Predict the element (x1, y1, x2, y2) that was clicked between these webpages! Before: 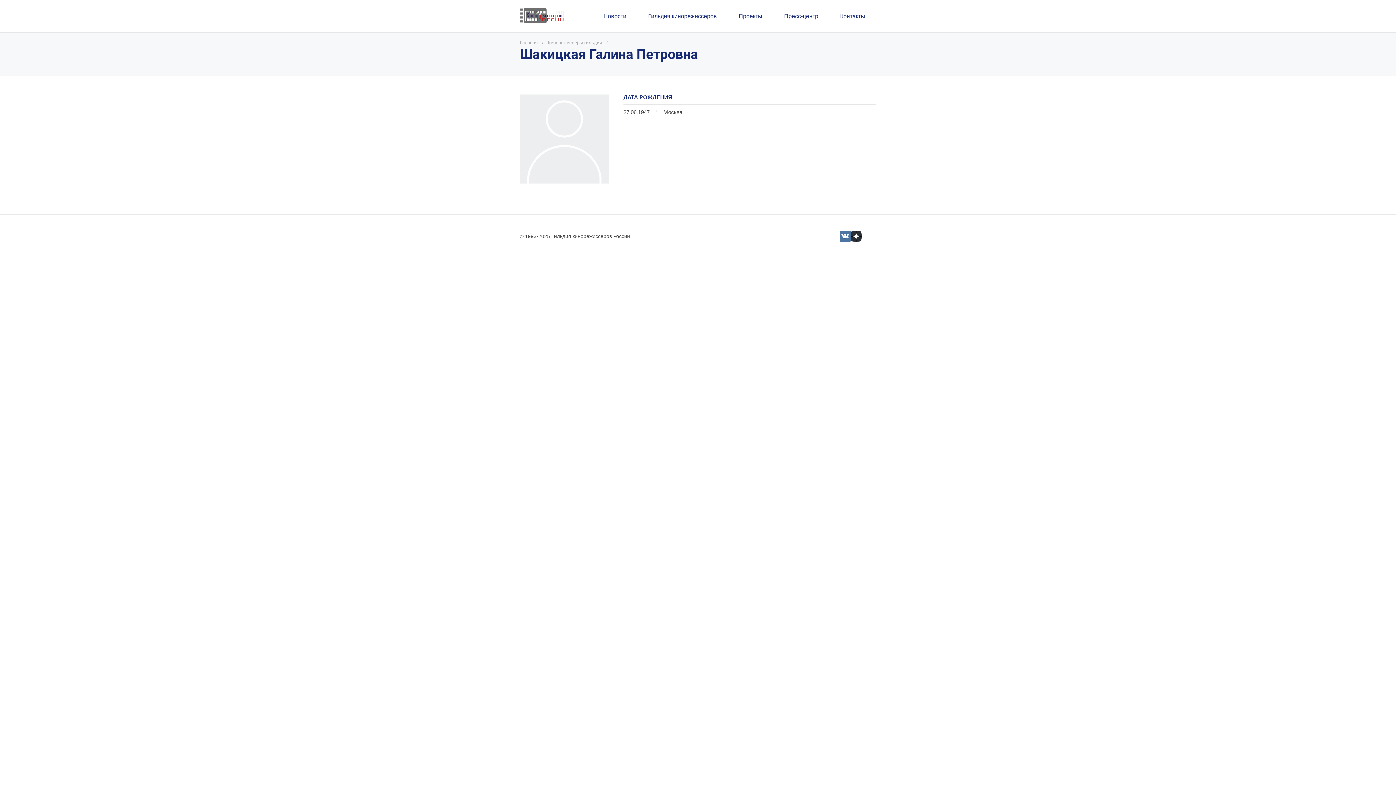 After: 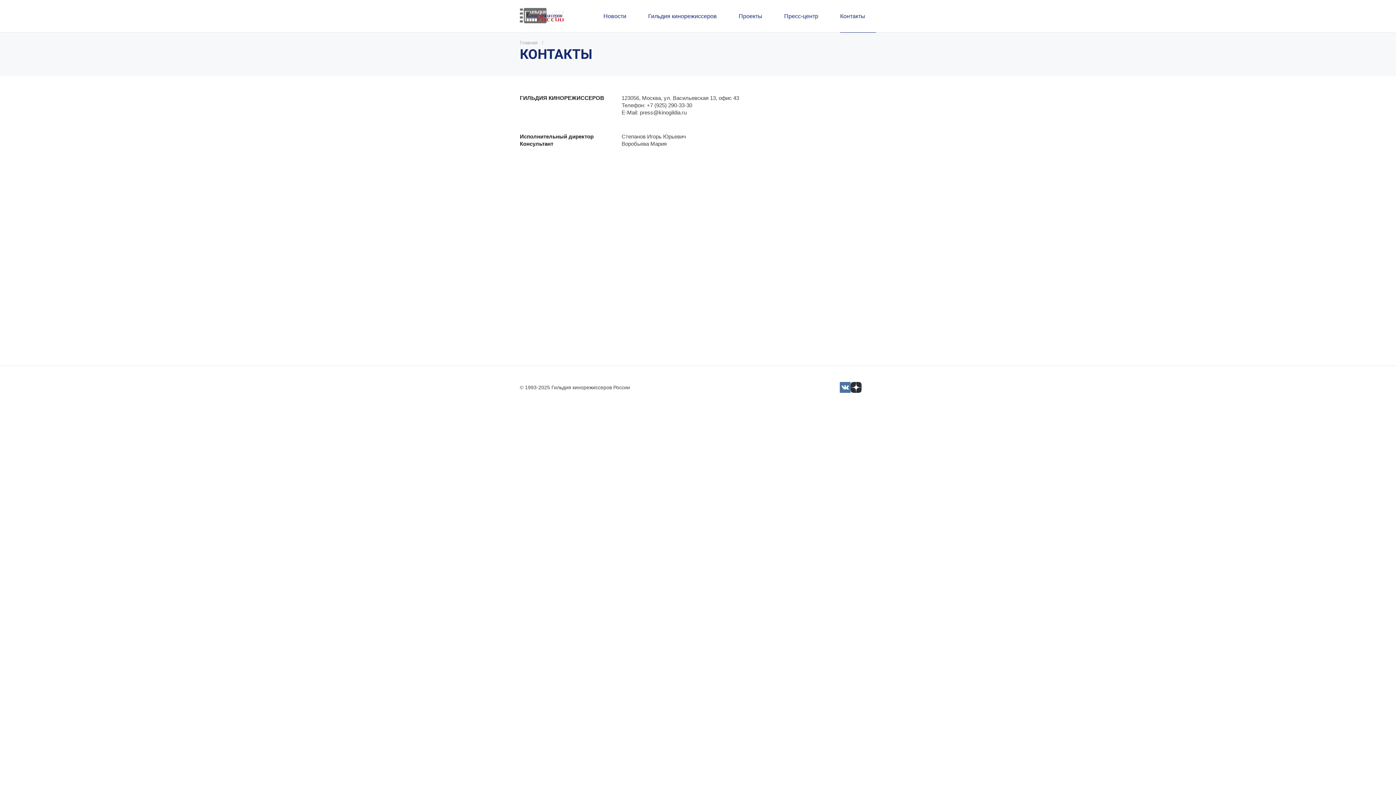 Action: label: Контакты bbox: (834, 0, 876, 32)